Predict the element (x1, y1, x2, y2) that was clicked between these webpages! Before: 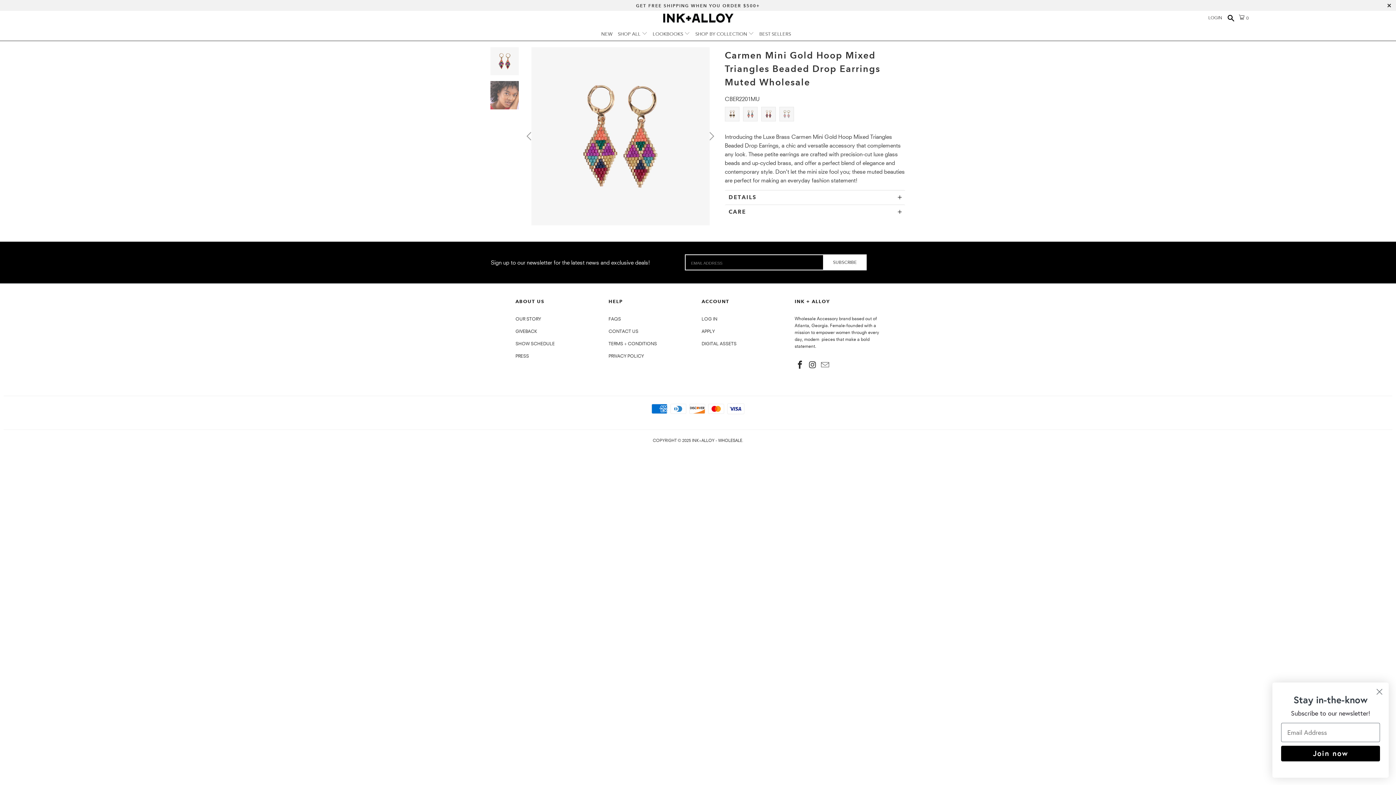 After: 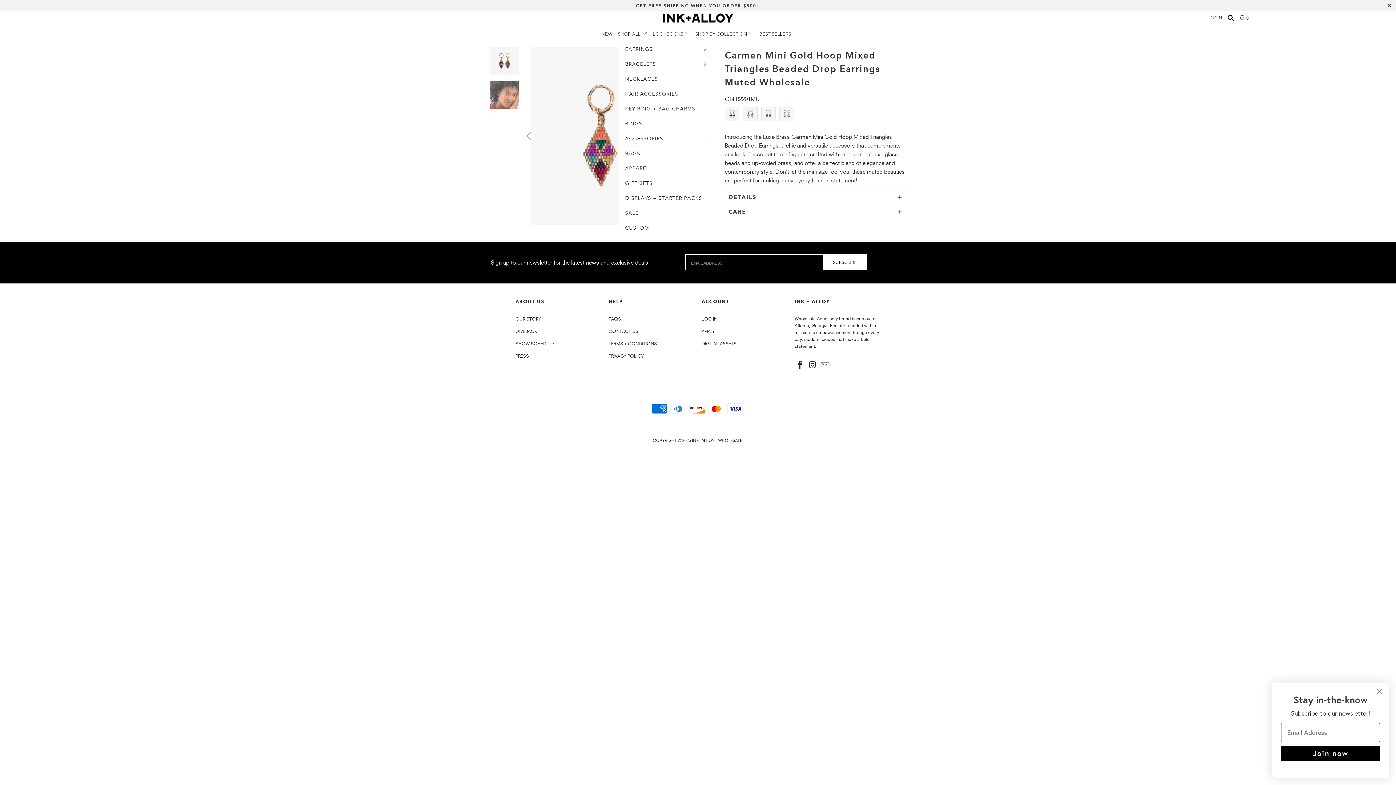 Action: label: SHOP ALL  bbox: (618, 25, 647, 40)